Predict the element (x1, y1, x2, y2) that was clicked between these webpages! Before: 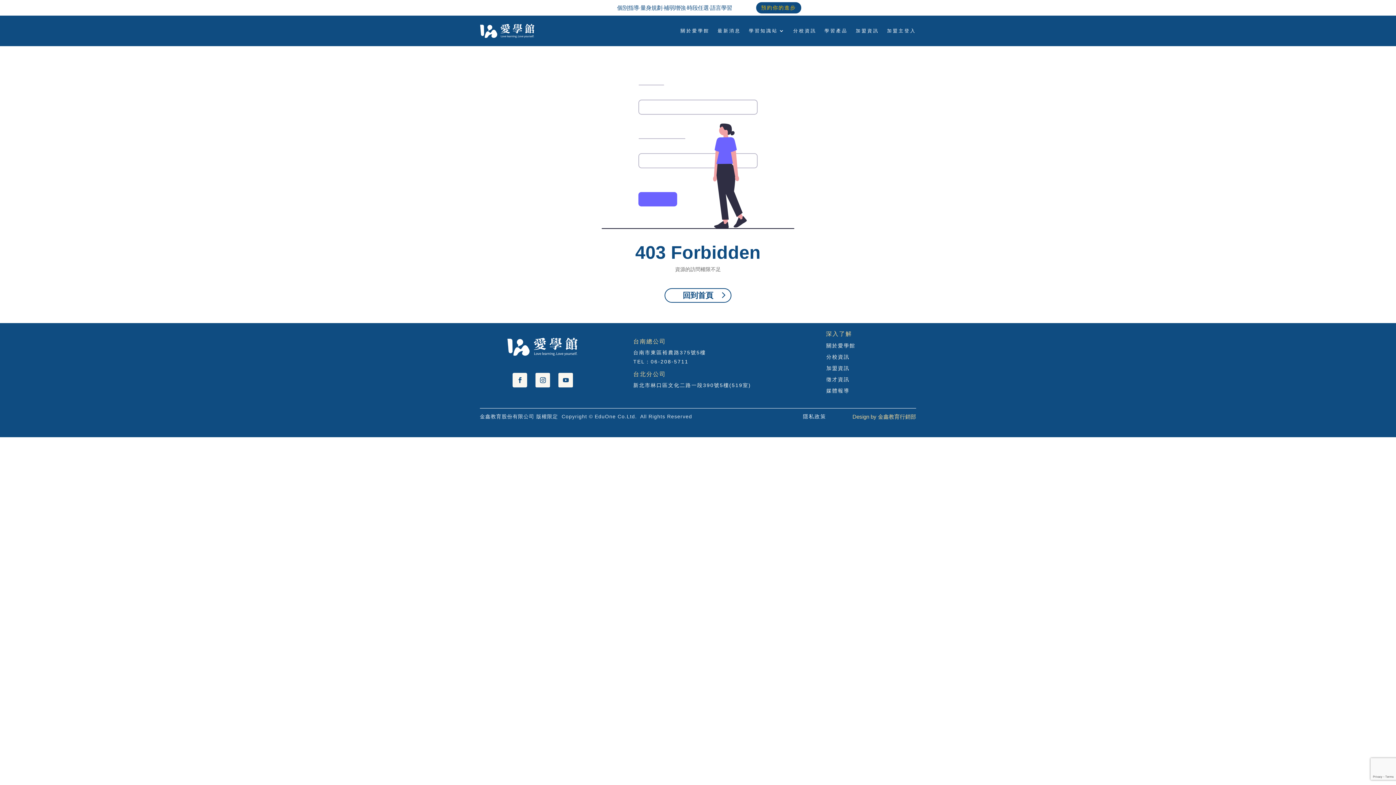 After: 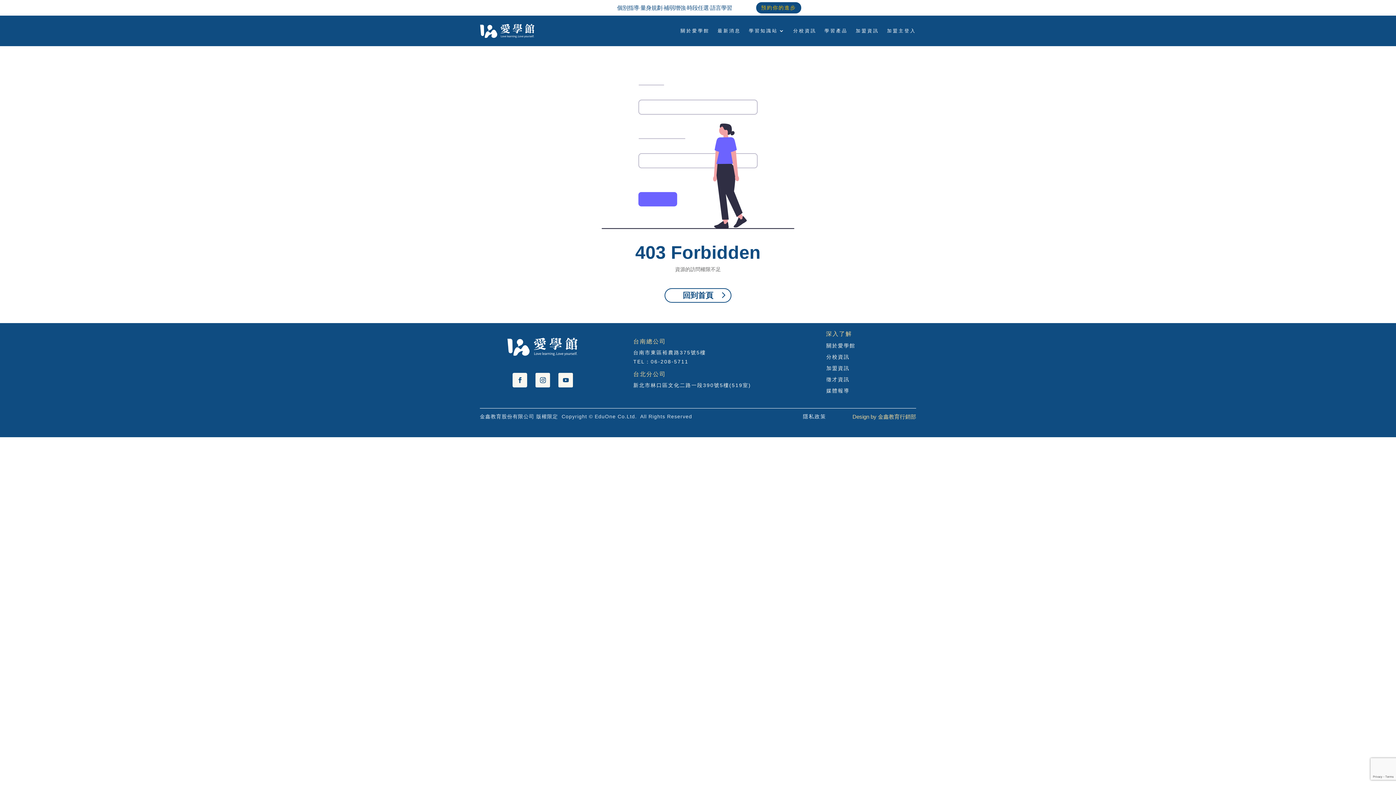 Action: bbox: (535, 372, 550, 387)